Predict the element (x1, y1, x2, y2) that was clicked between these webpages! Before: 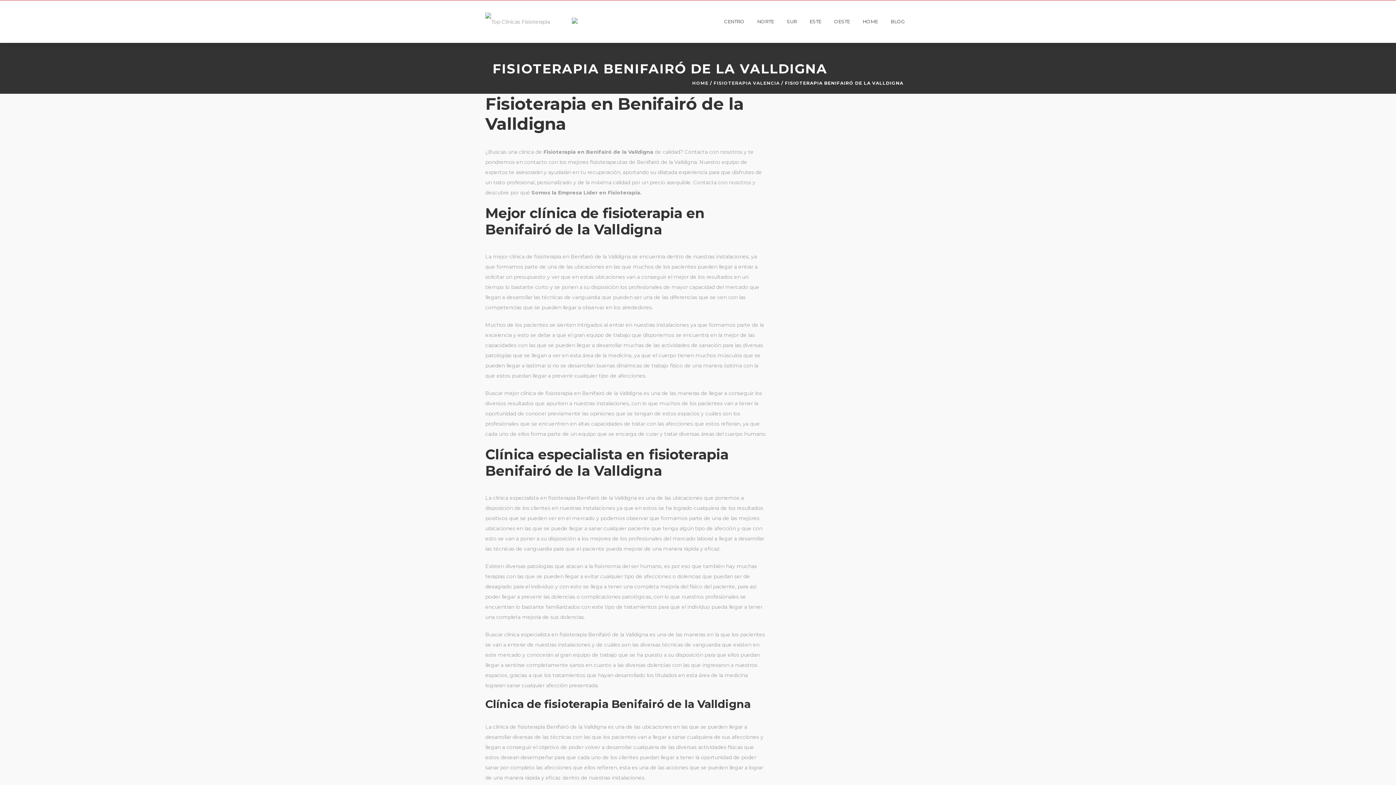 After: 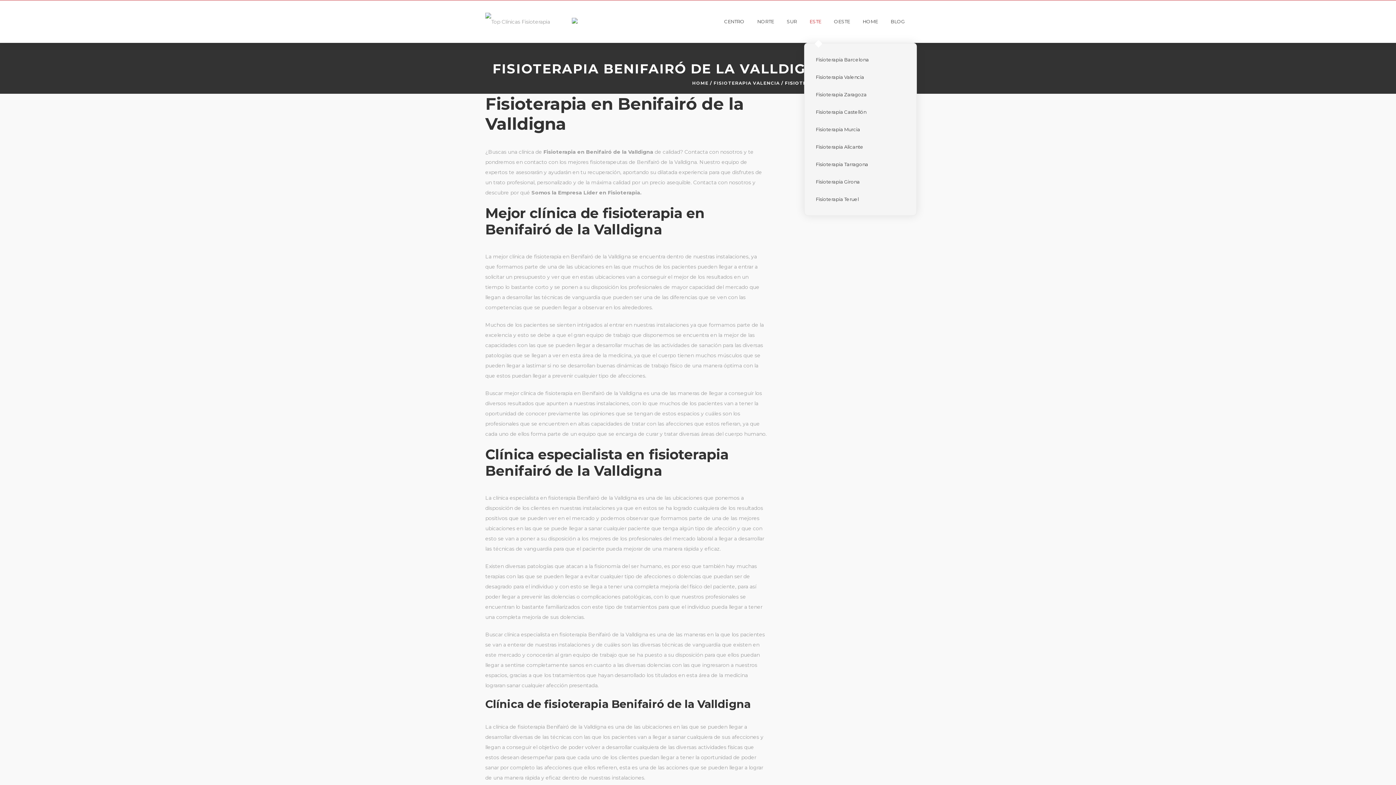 Action: label: ESTE bbox: (804, 0, 826, 42)